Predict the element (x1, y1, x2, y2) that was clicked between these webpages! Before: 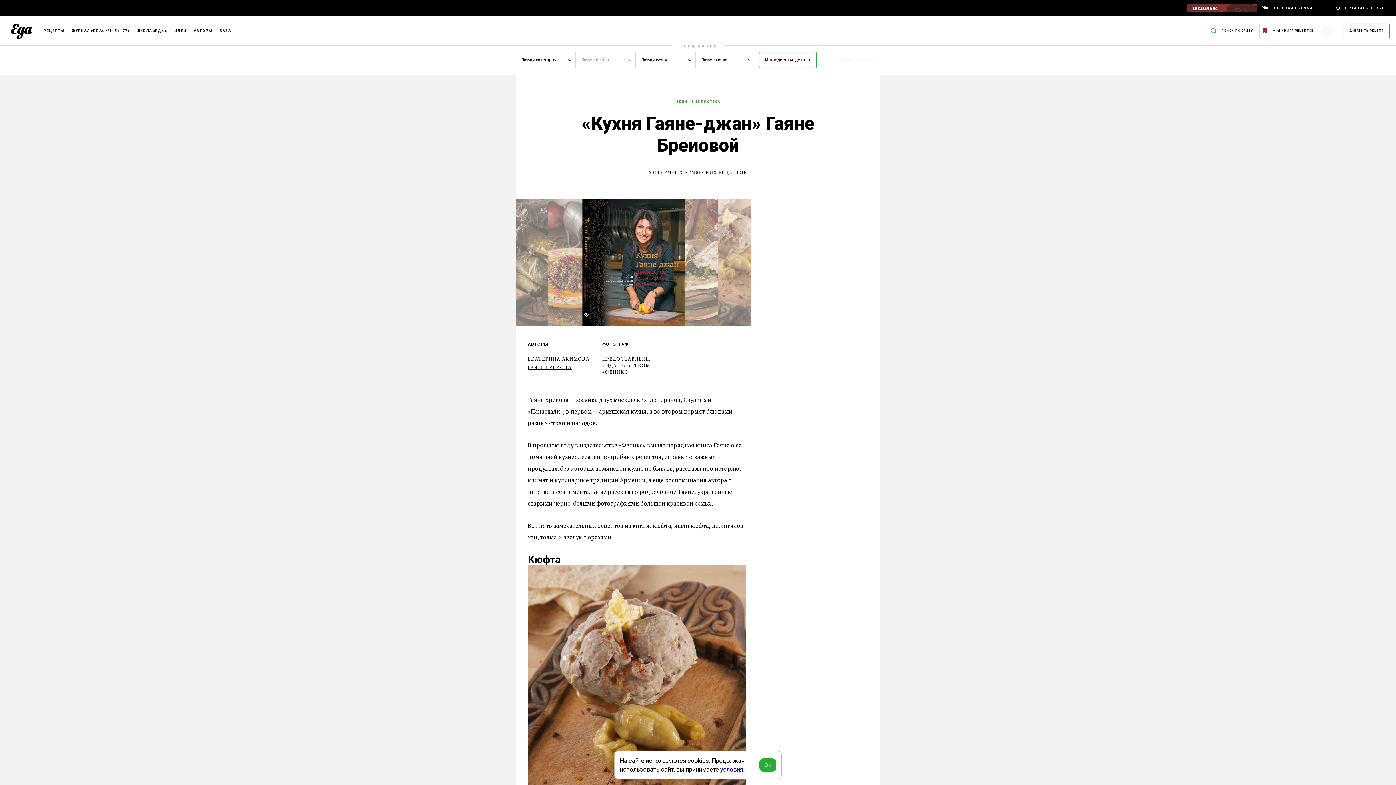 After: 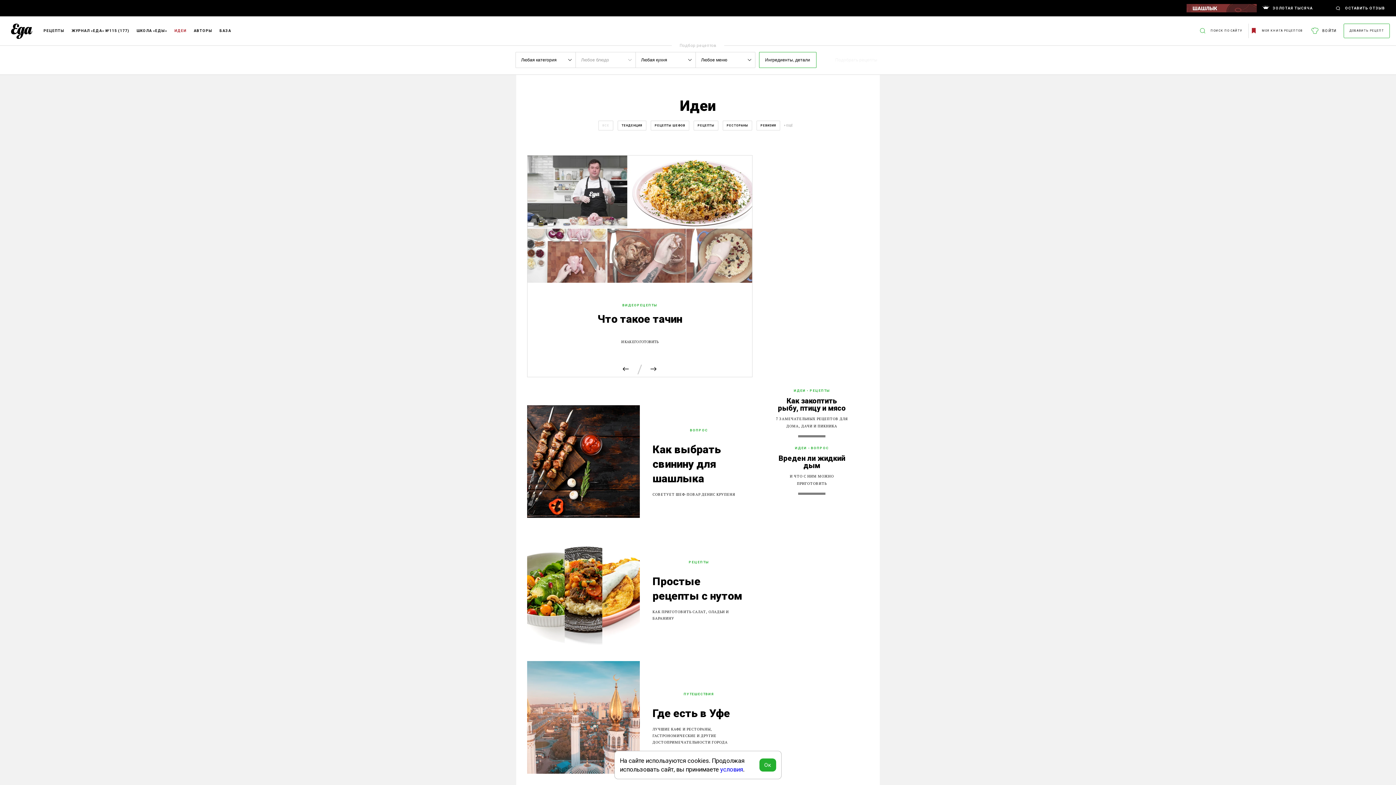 Action: bbox: (675, 188, 687, 195) label: ИДЕИ